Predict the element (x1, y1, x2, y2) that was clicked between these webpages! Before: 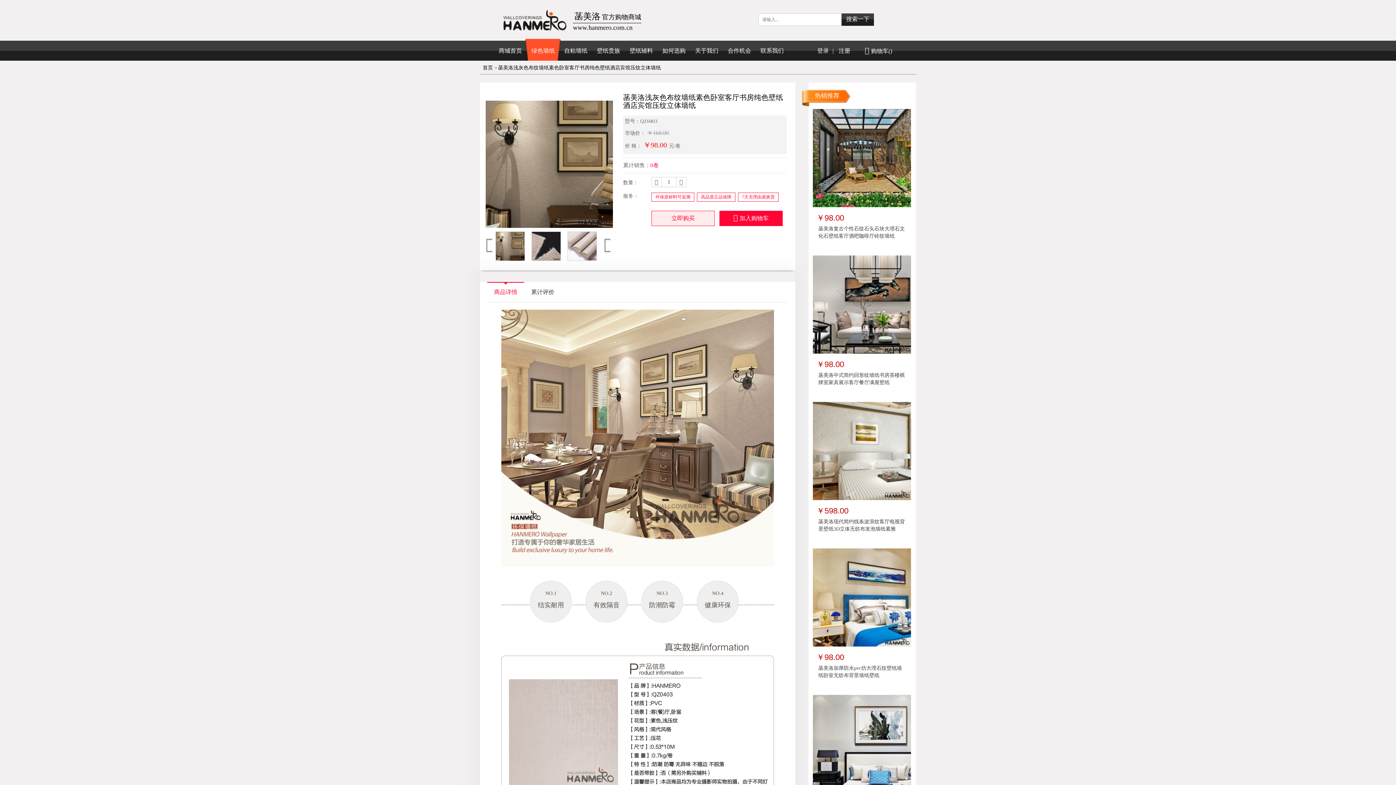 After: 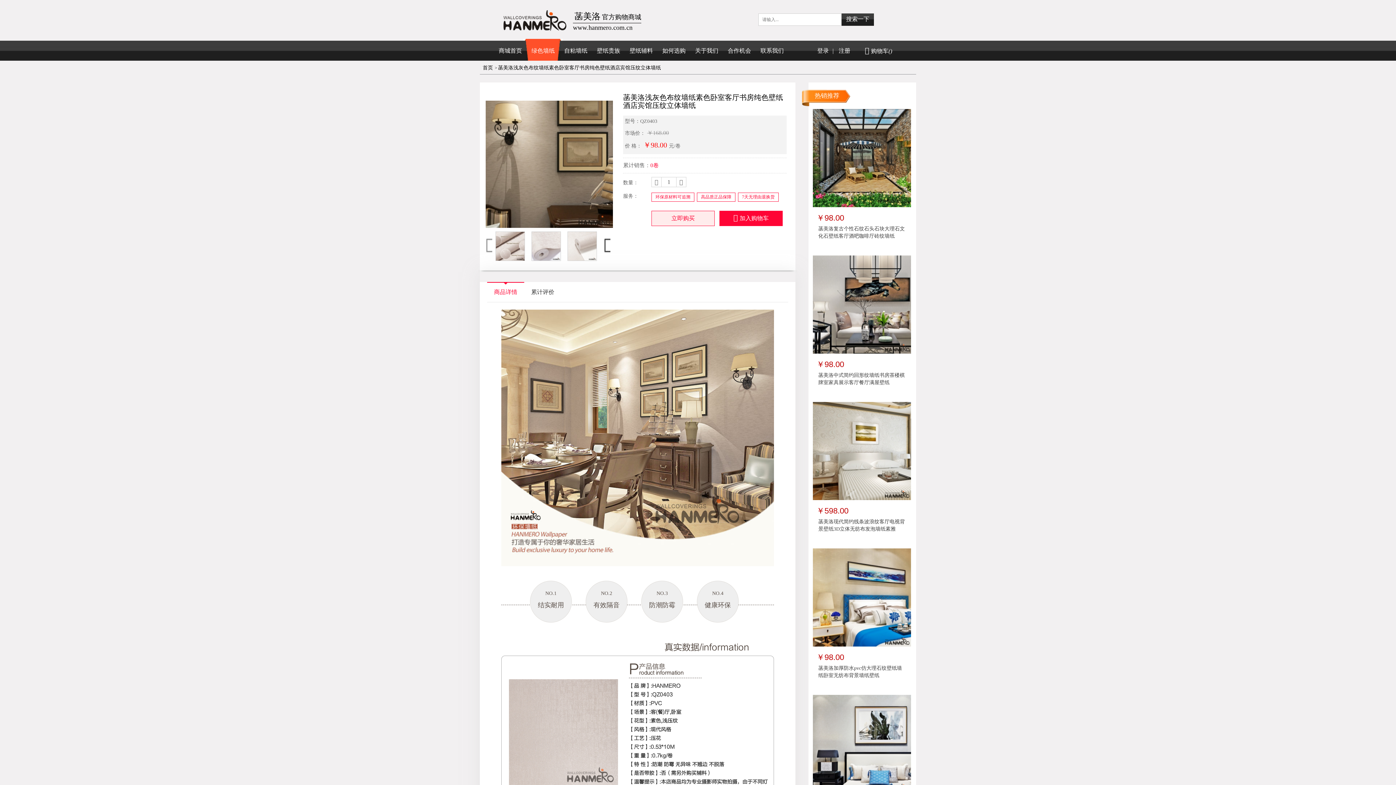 Action: bbox: (604, 237, 610, 261)